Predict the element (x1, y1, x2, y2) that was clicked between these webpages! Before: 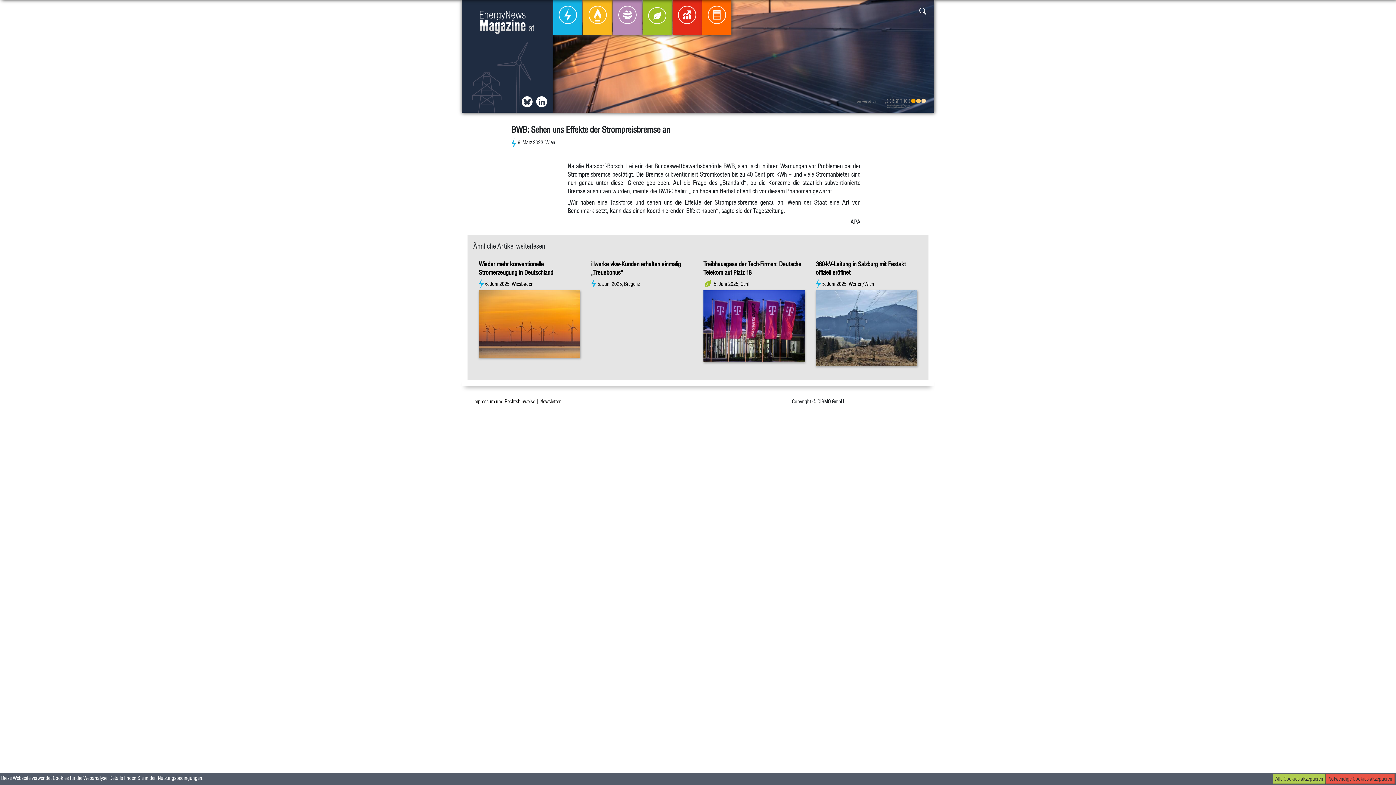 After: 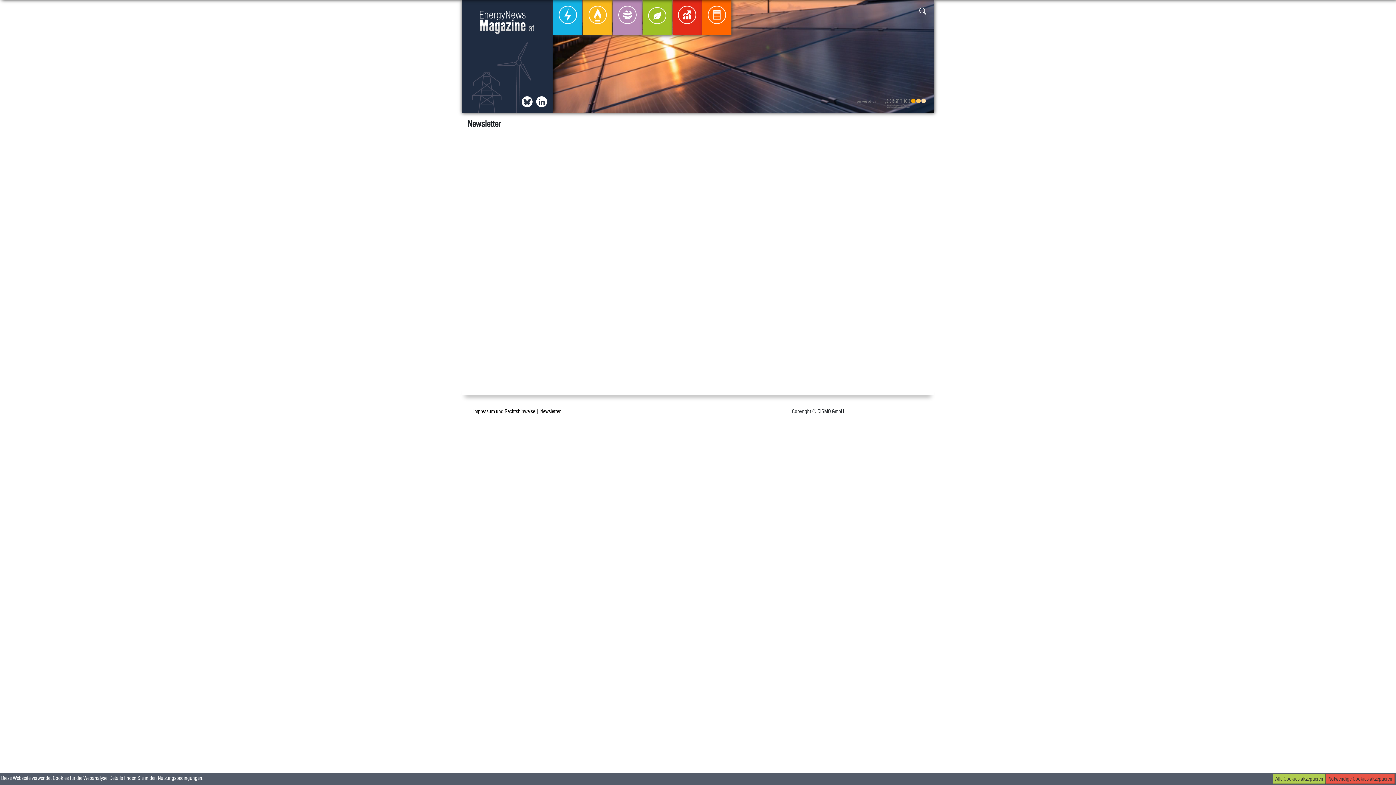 Action: bbox: (540, 398, 560, 404) label: Newsletter